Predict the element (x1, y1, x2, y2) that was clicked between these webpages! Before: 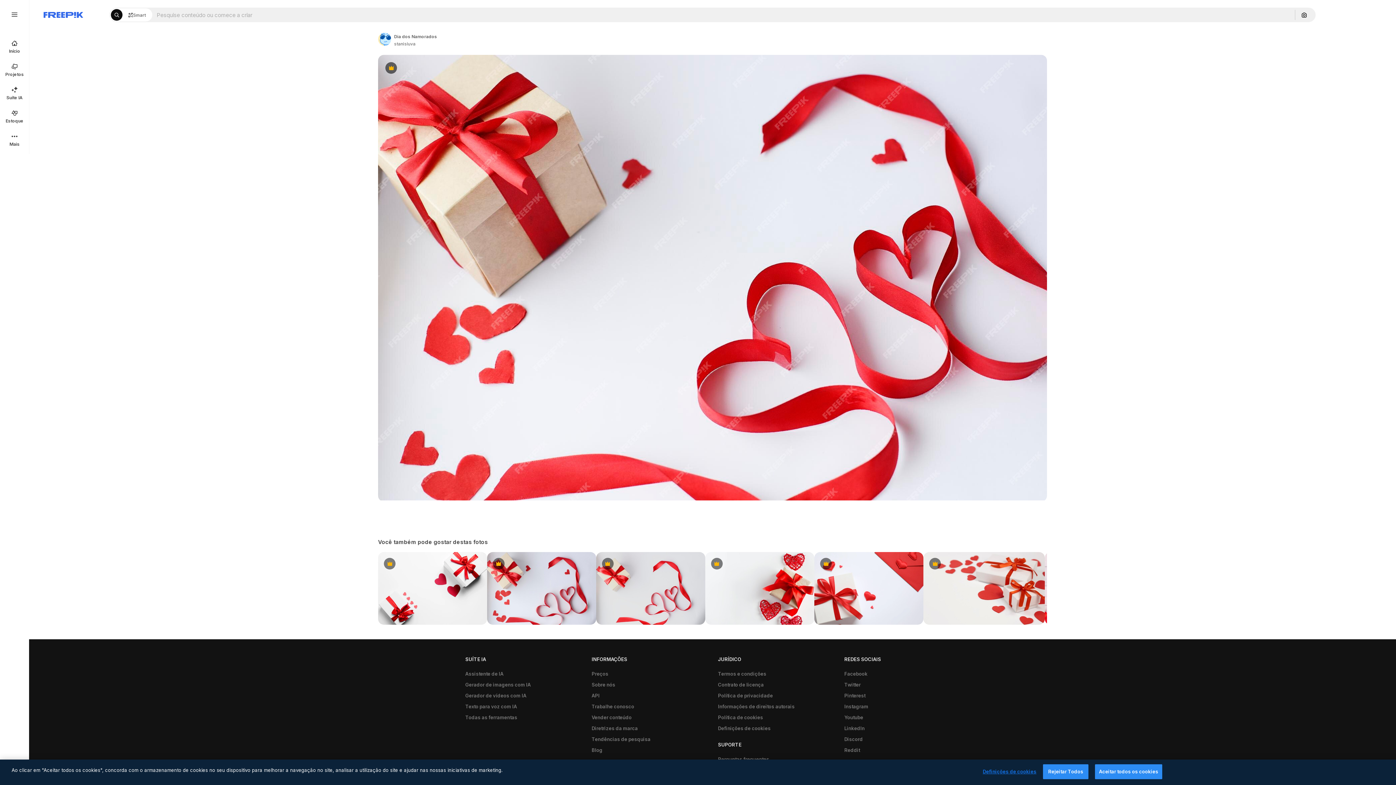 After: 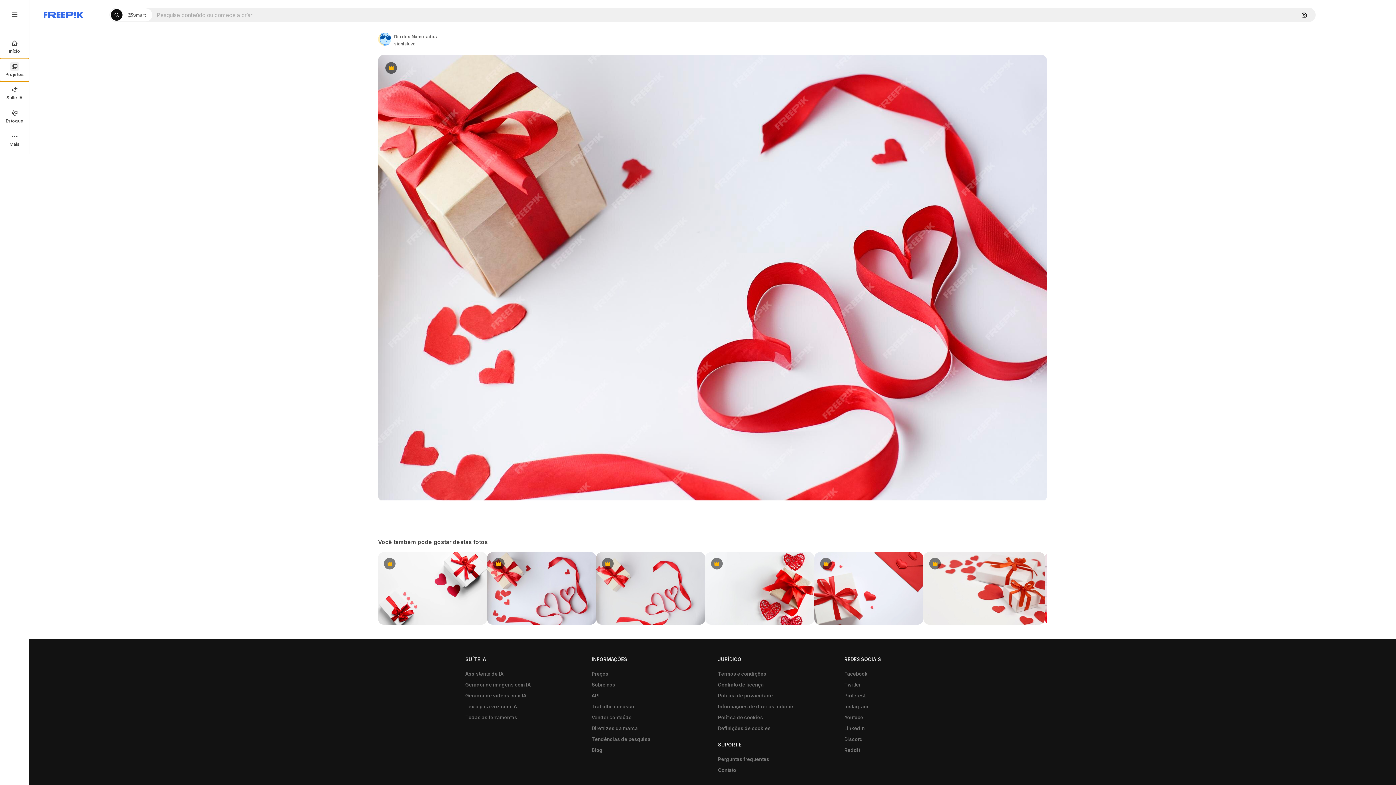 Action: bbox: (0, 58, 29, 81) label: Projetos